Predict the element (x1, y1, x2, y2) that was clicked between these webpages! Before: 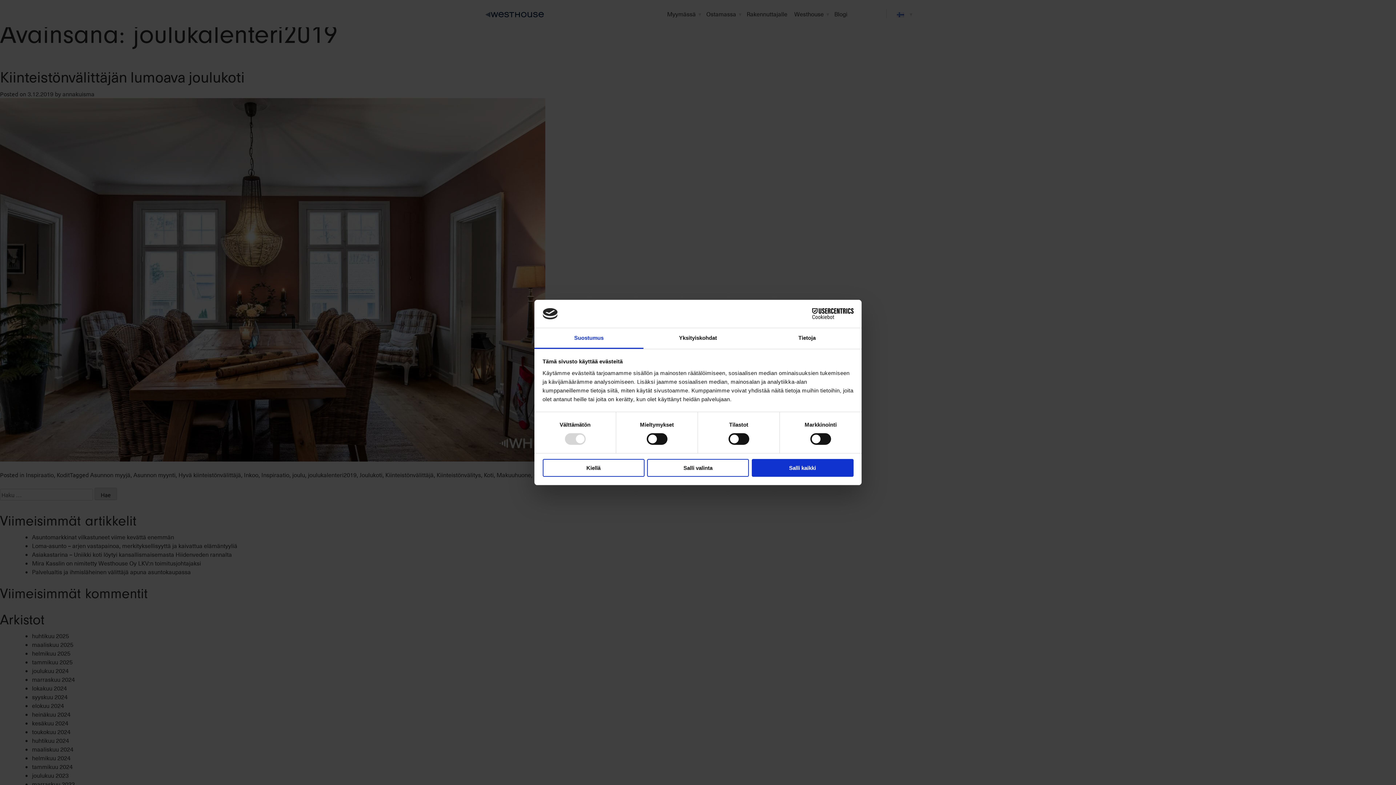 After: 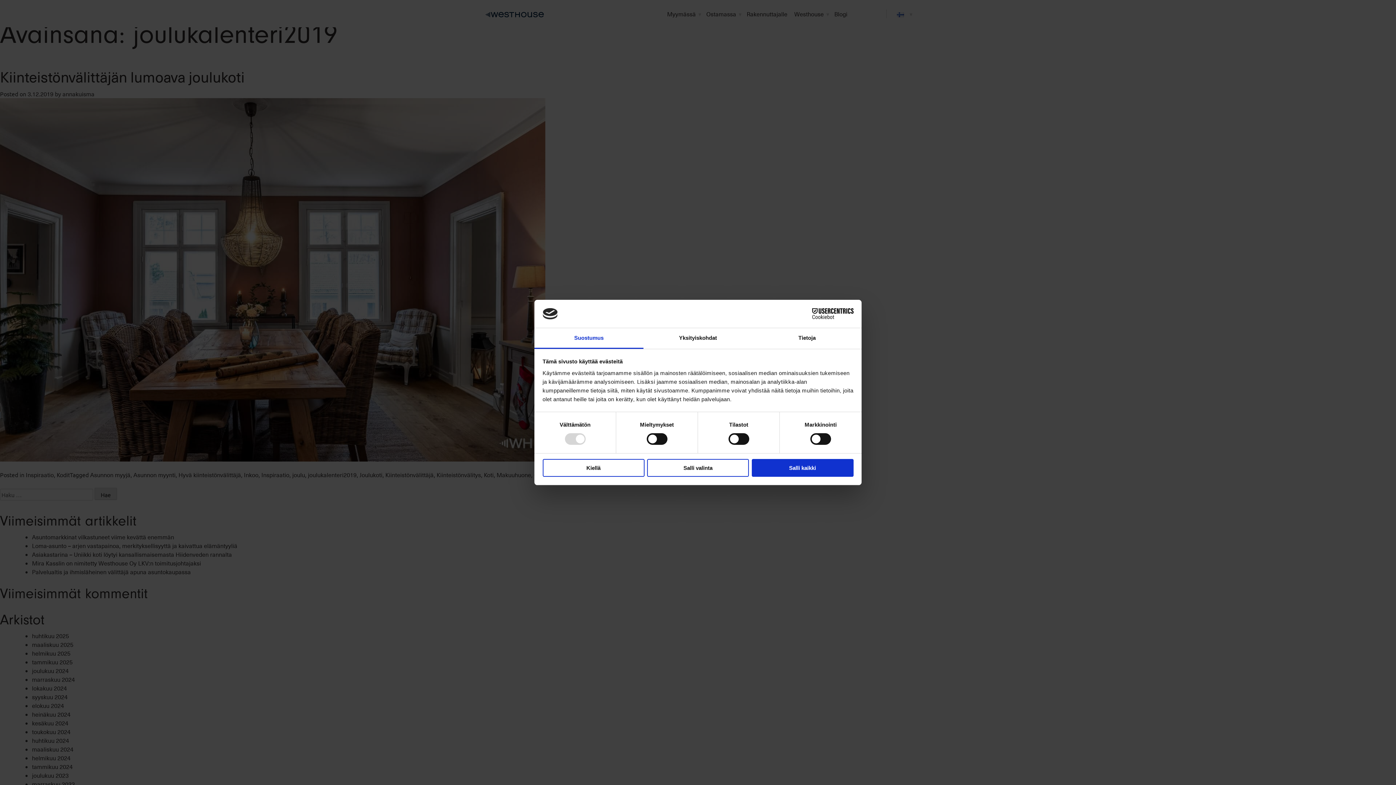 Action: bbox: (790, 308, 853, 319) label: Cookiebot - opens in a new window